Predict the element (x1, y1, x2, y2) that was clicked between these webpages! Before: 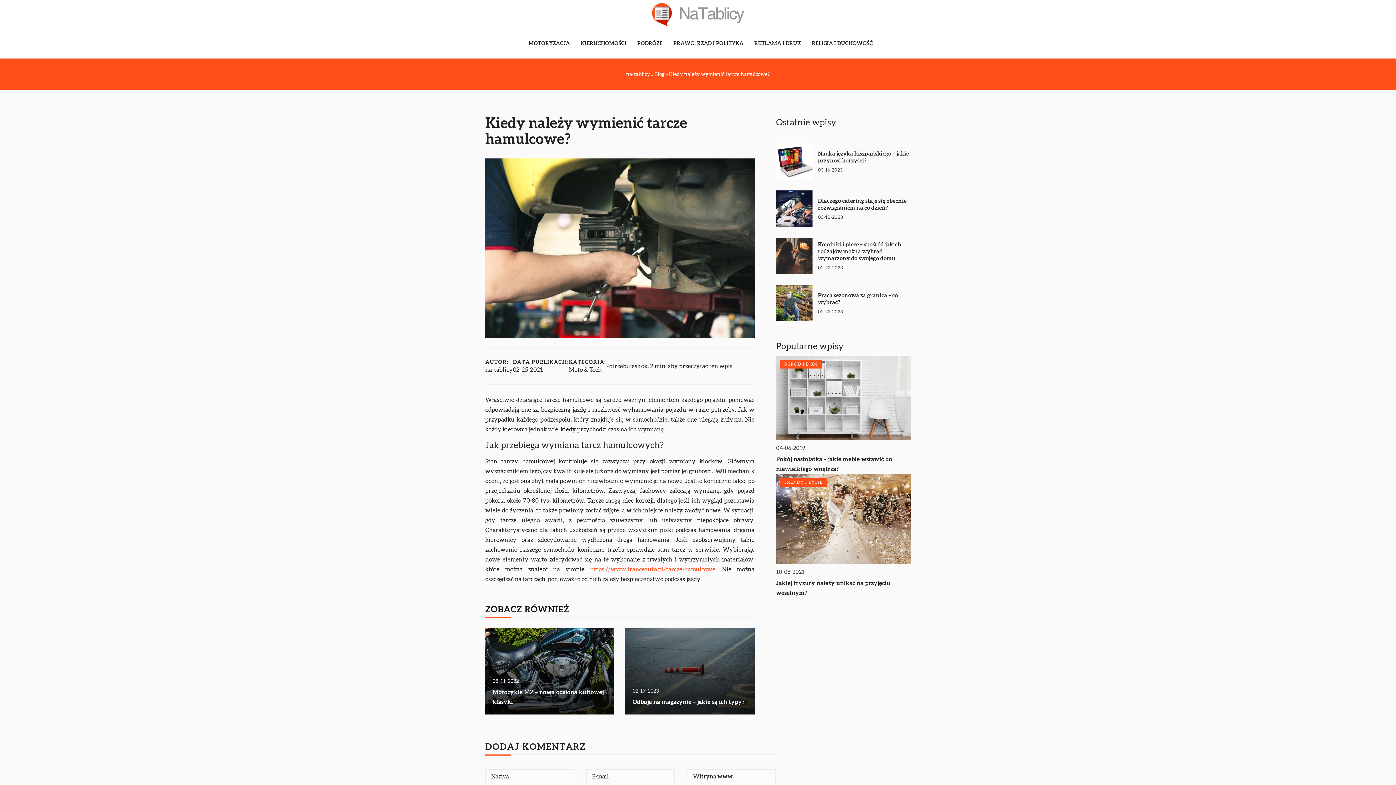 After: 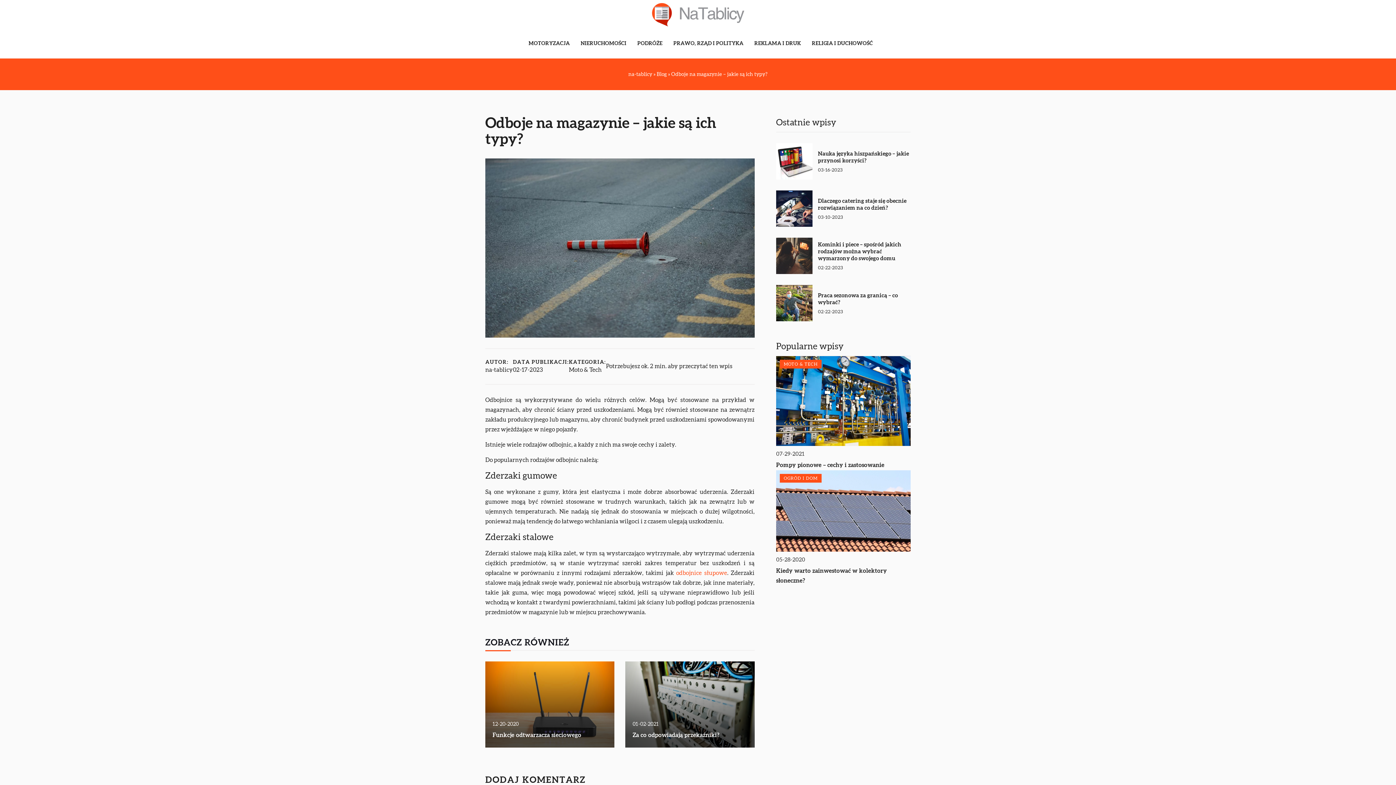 Action: bbox: (632, 699, 744, 705) label: Odboje na magazynie – jakie są ich typy?